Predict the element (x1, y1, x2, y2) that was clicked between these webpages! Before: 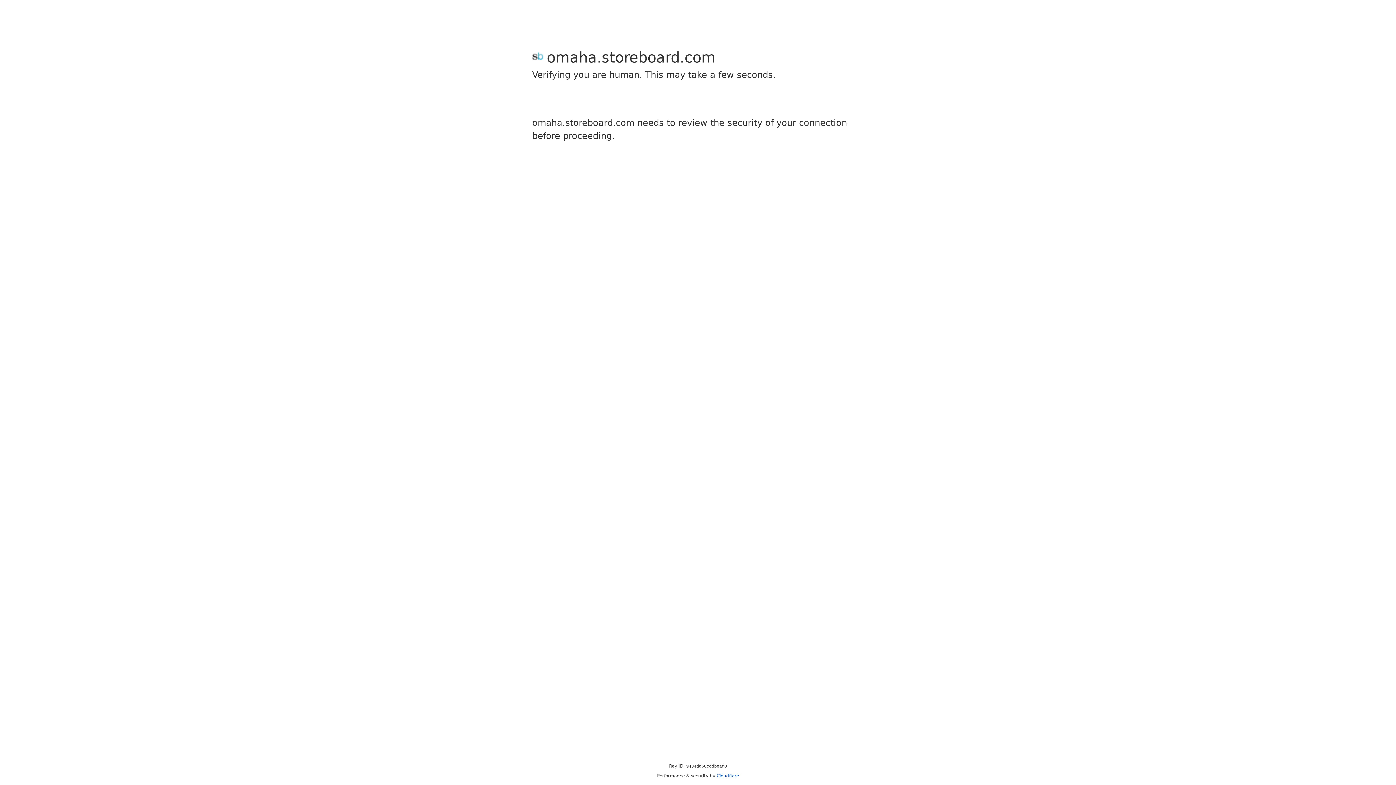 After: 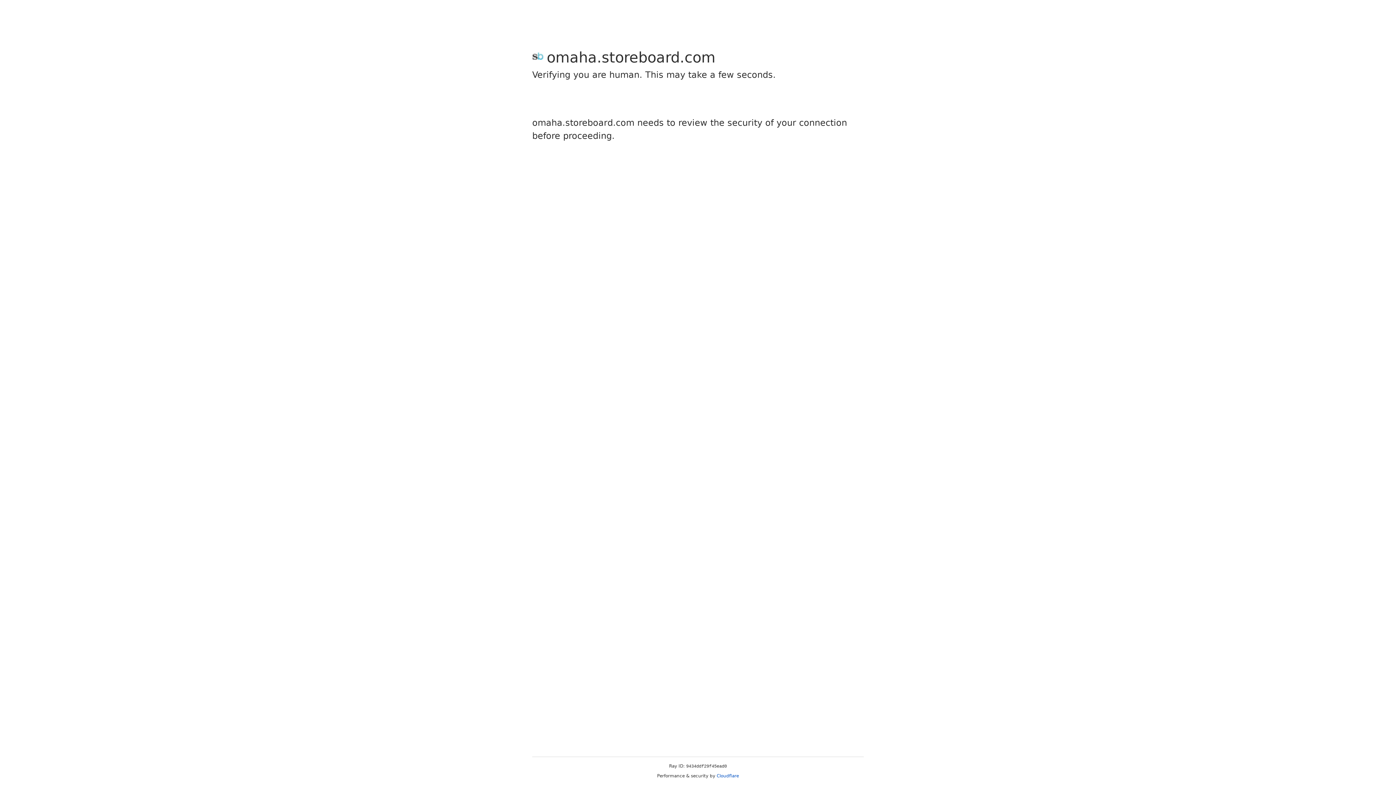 Action: label: Cloudflare bbox: (716, 773, 739, 778)